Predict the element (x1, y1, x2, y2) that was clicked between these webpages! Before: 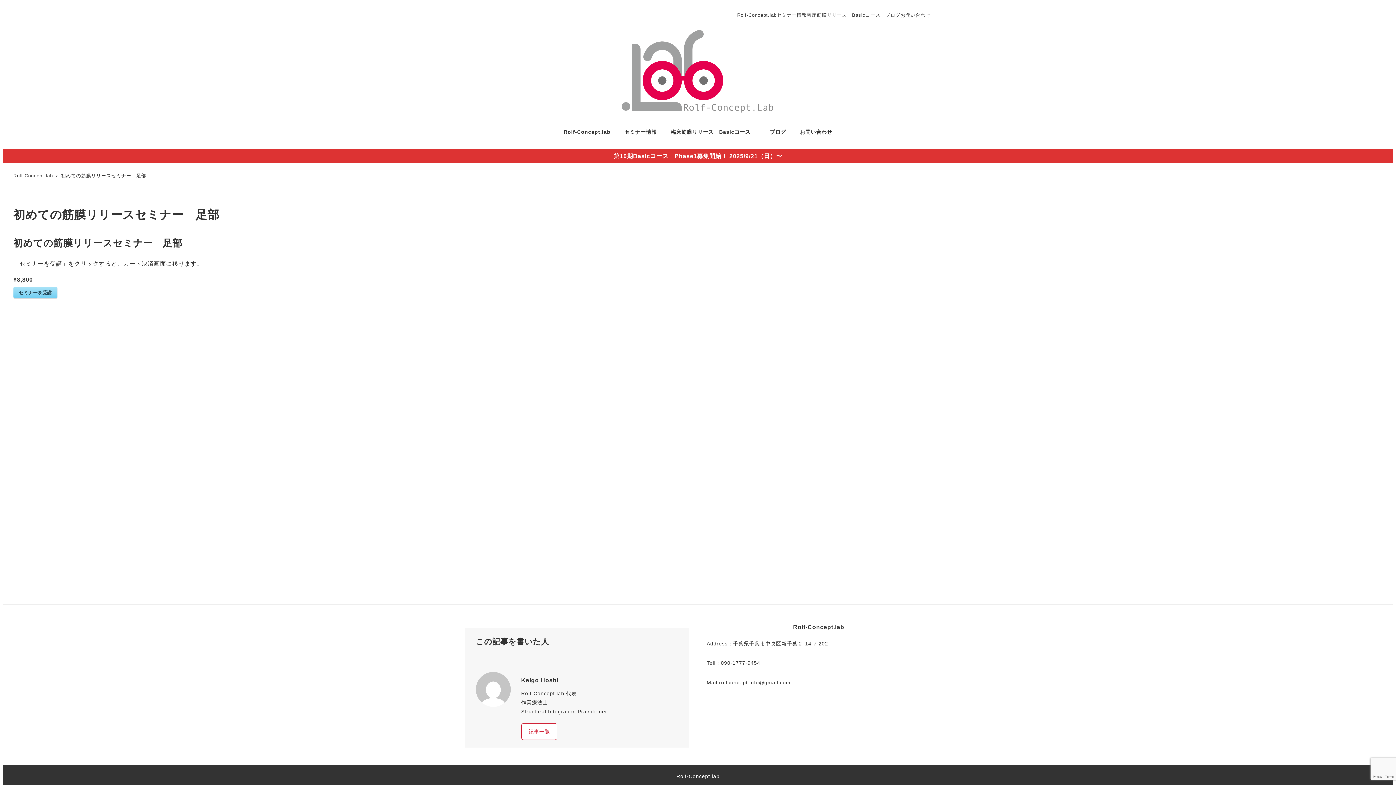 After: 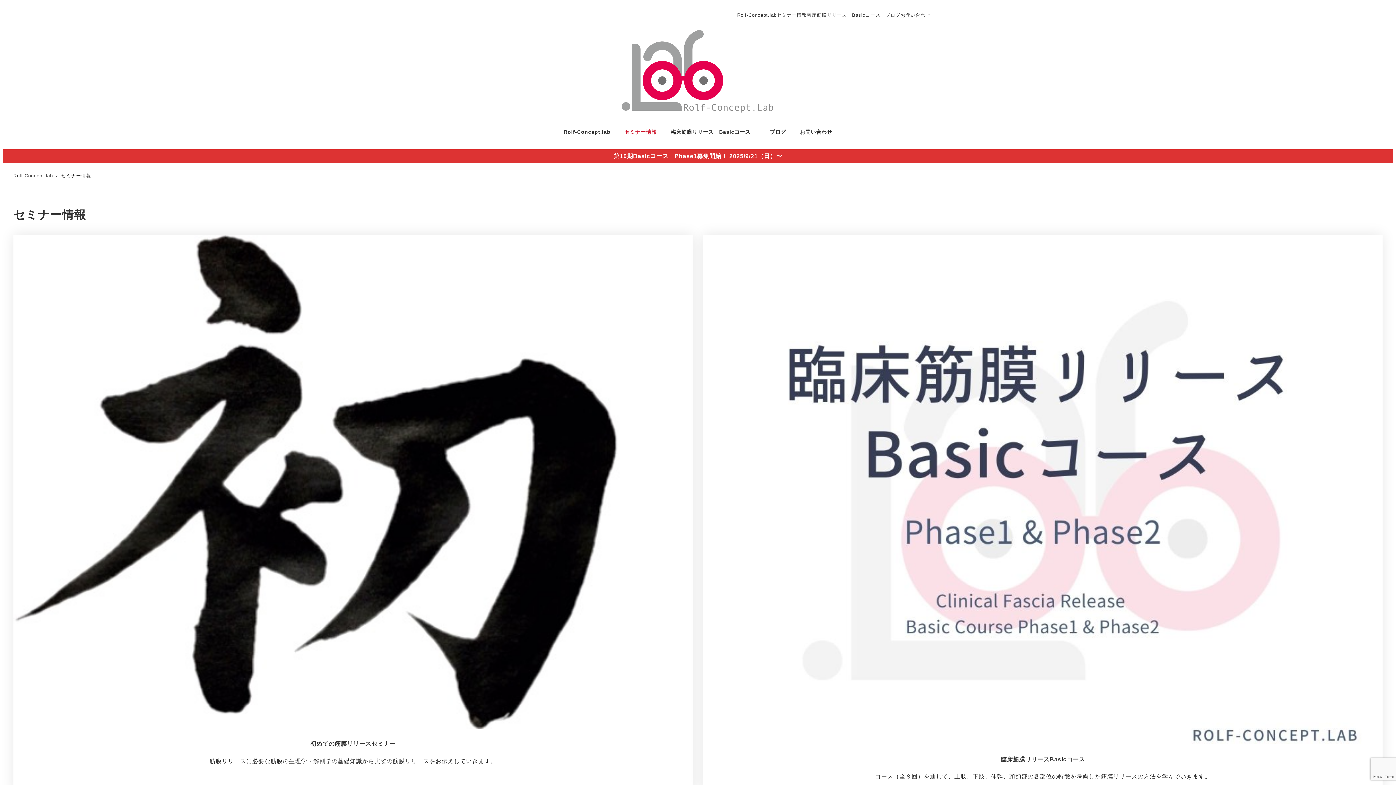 Action: label: セミナー情報 bbox: (617, 120, 663, 143)